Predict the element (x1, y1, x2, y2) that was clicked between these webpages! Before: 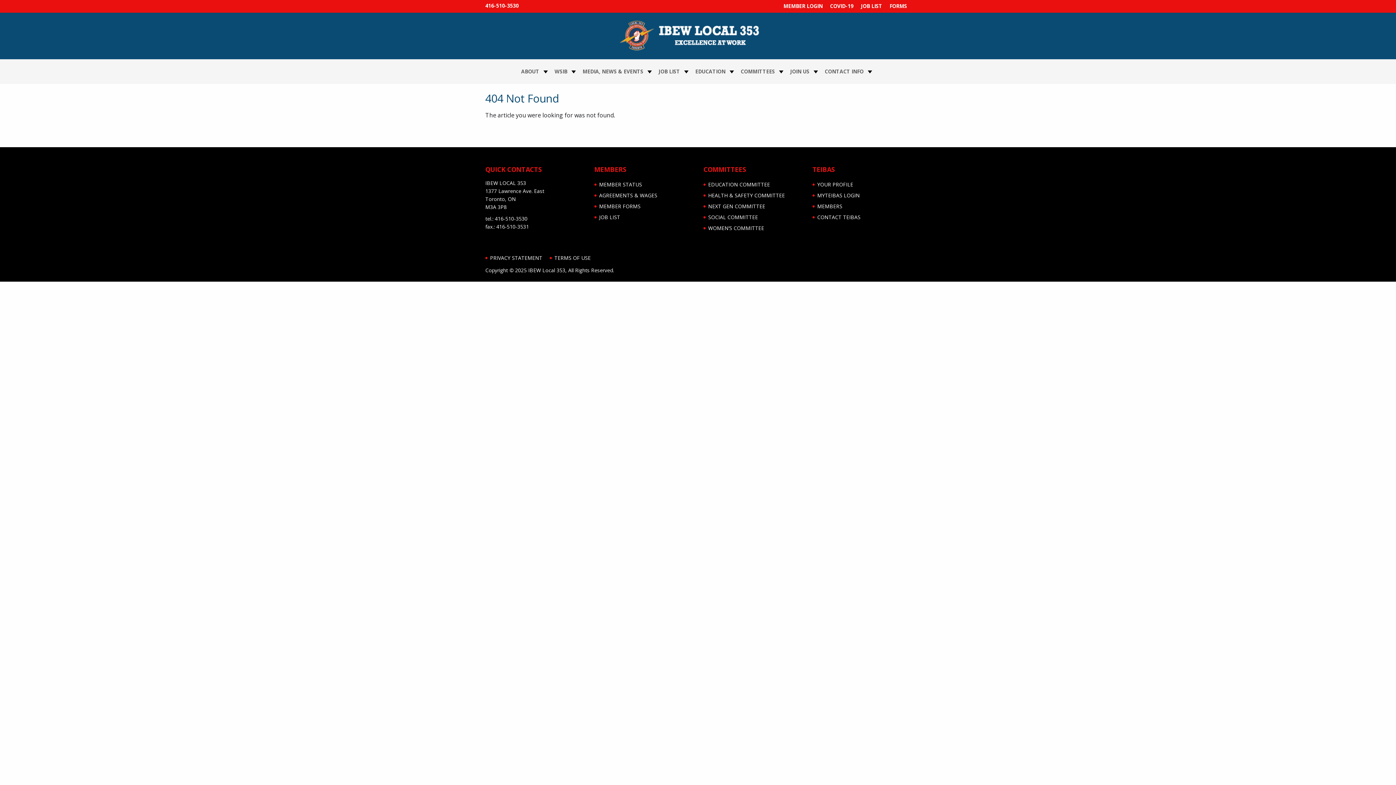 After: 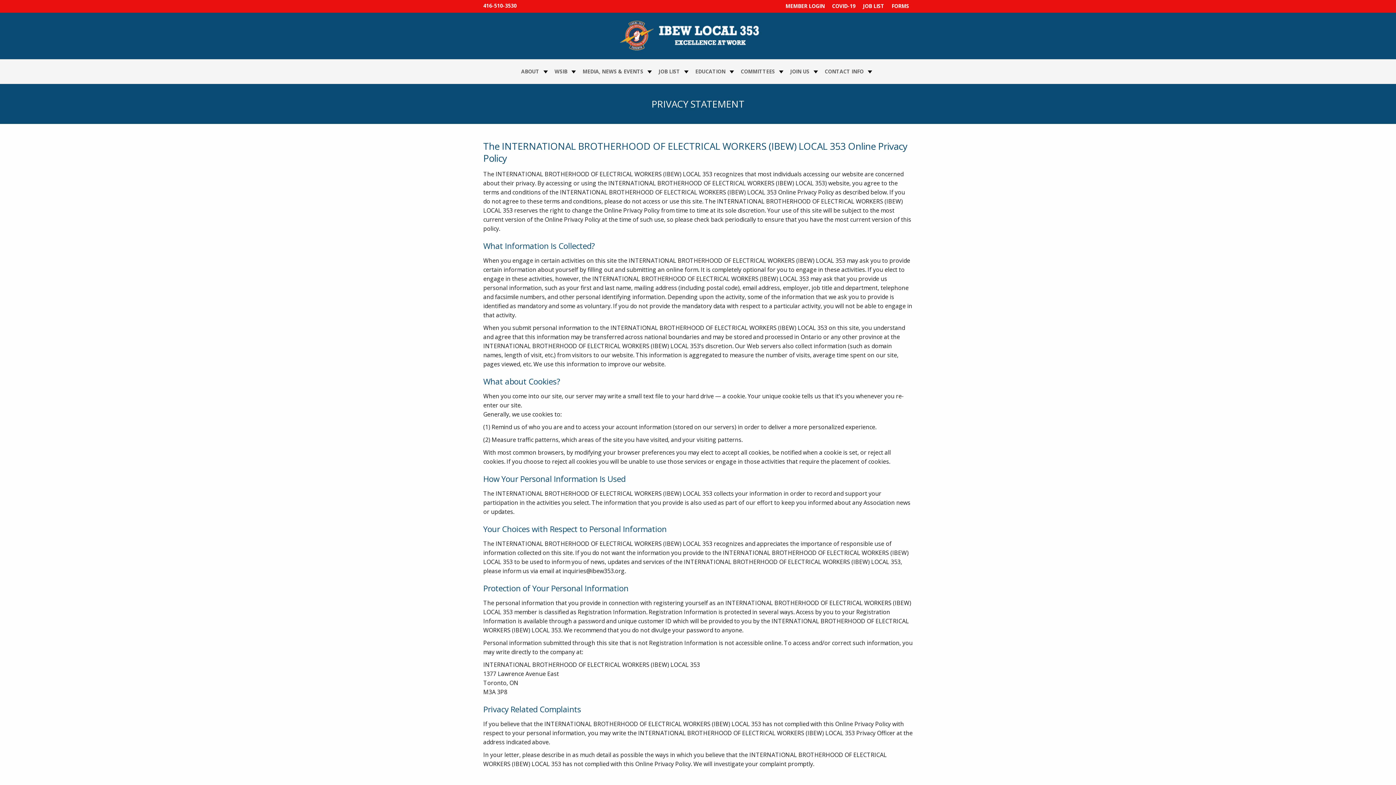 Action: label: PRIVACY STATEMENT bbox: (486, 252, 546, 263)